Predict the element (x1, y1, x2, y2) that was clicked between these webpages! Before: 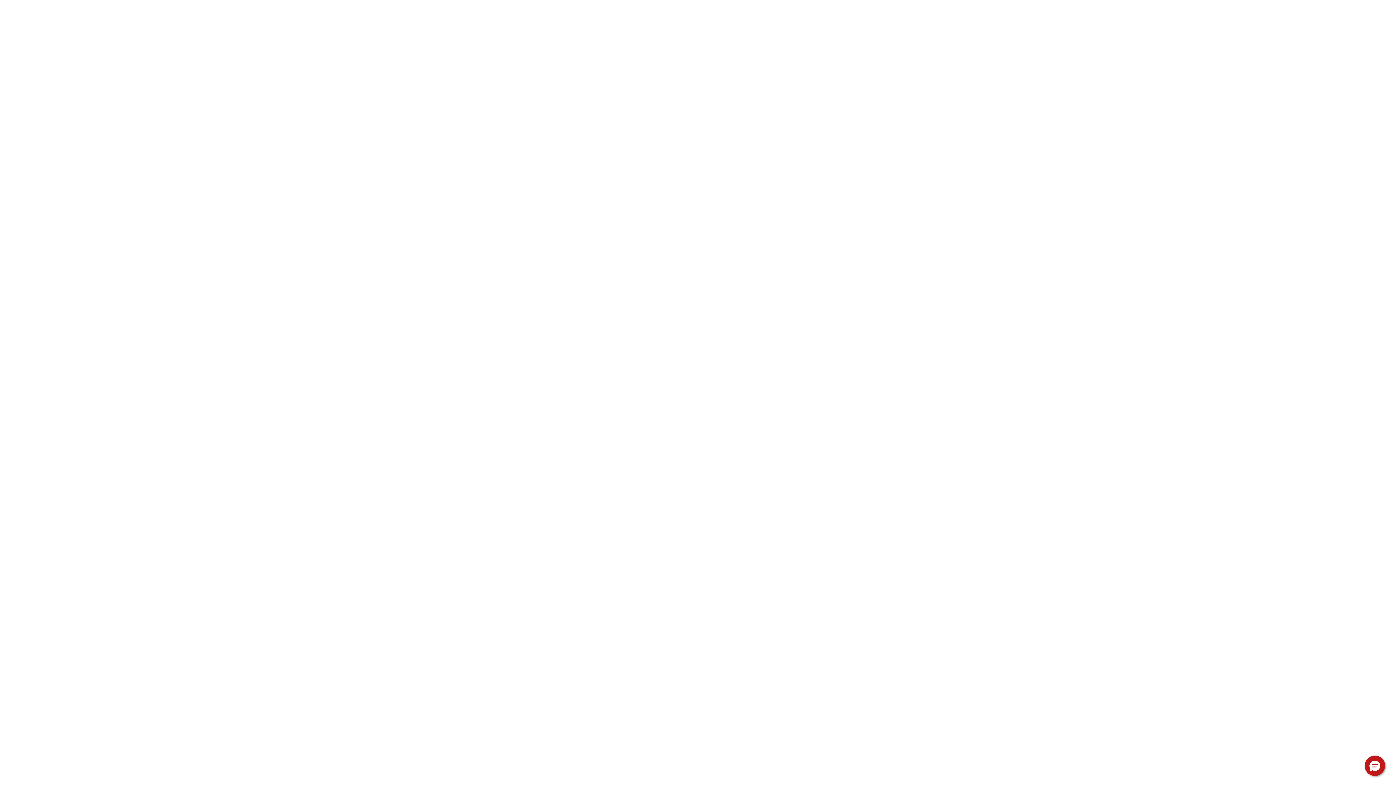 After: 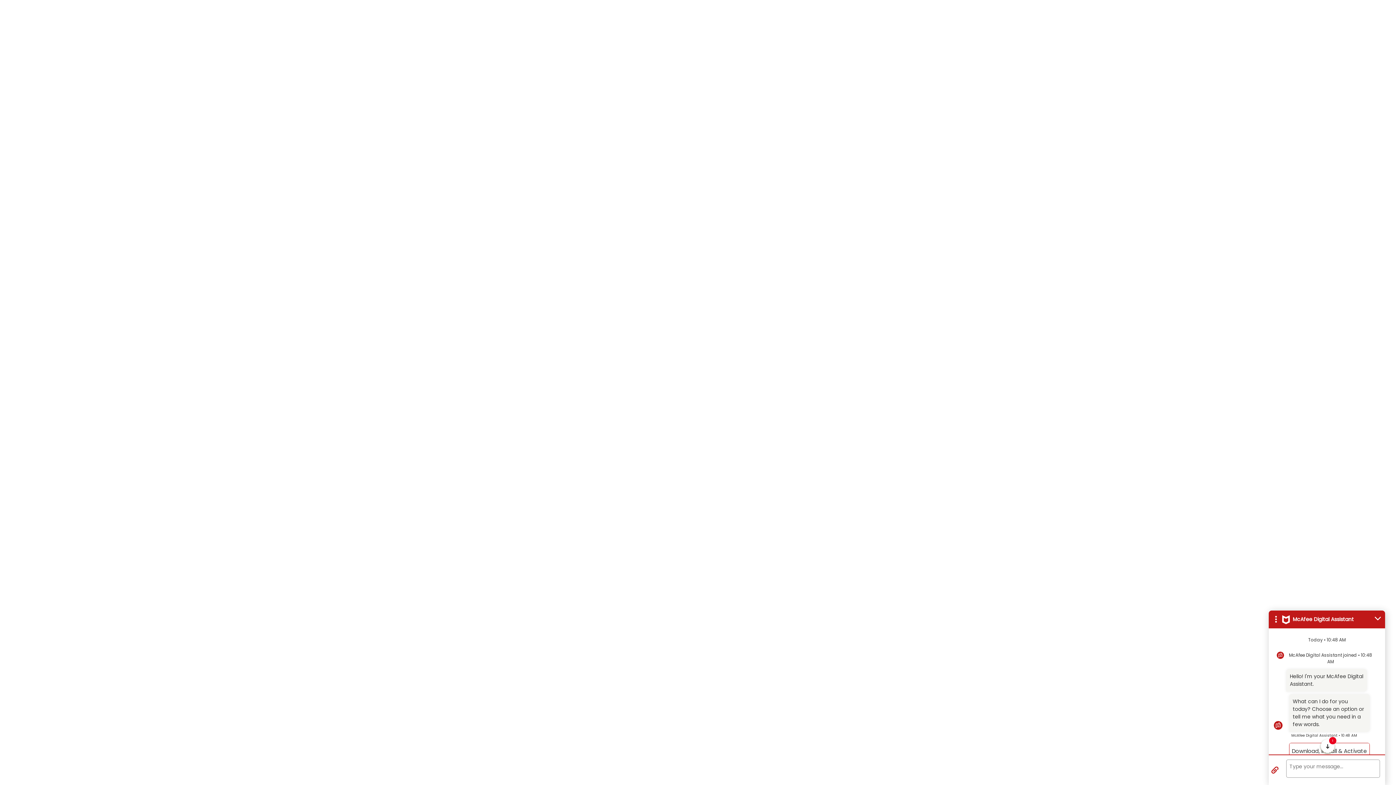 Action: bbox: (1365, 756, 1385, 776) label: Hello, have a question? Let’s chat.